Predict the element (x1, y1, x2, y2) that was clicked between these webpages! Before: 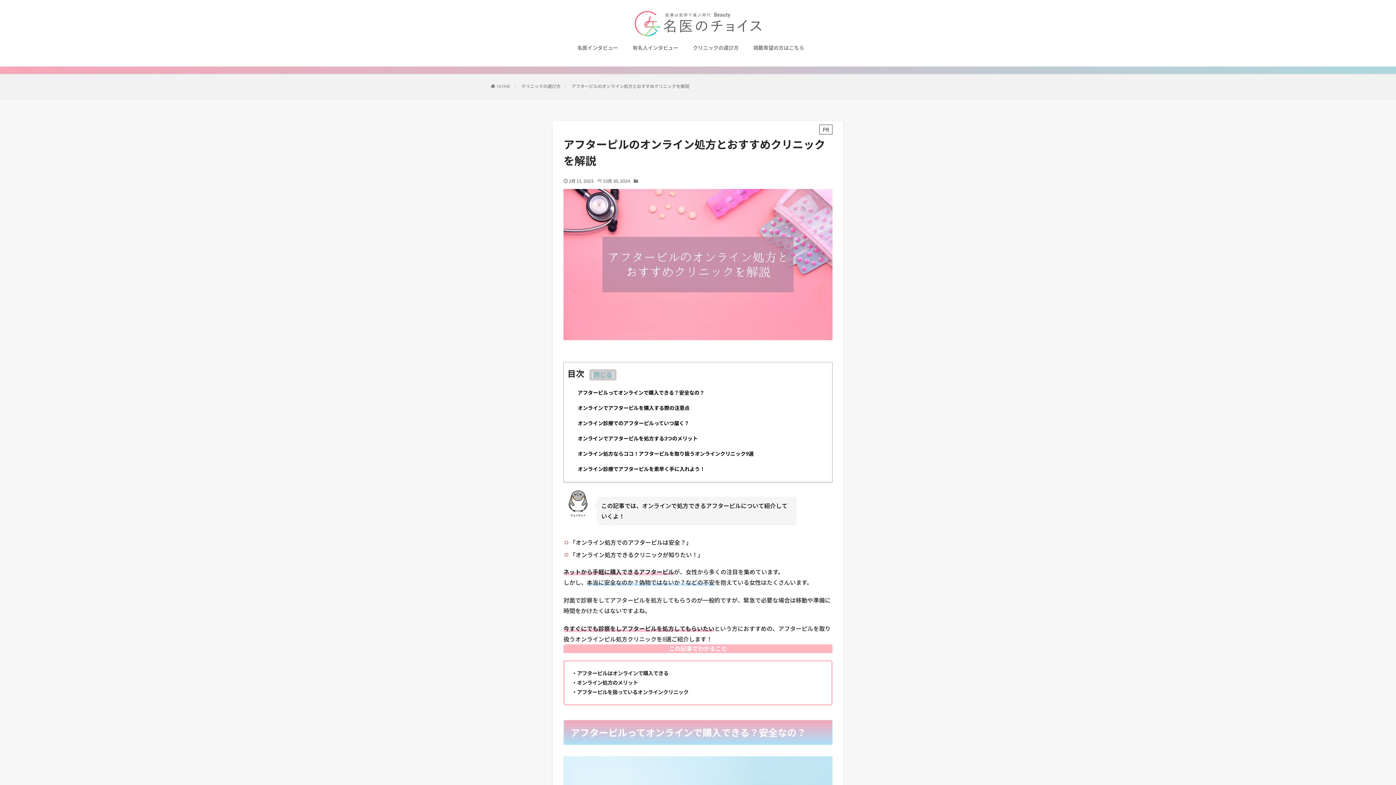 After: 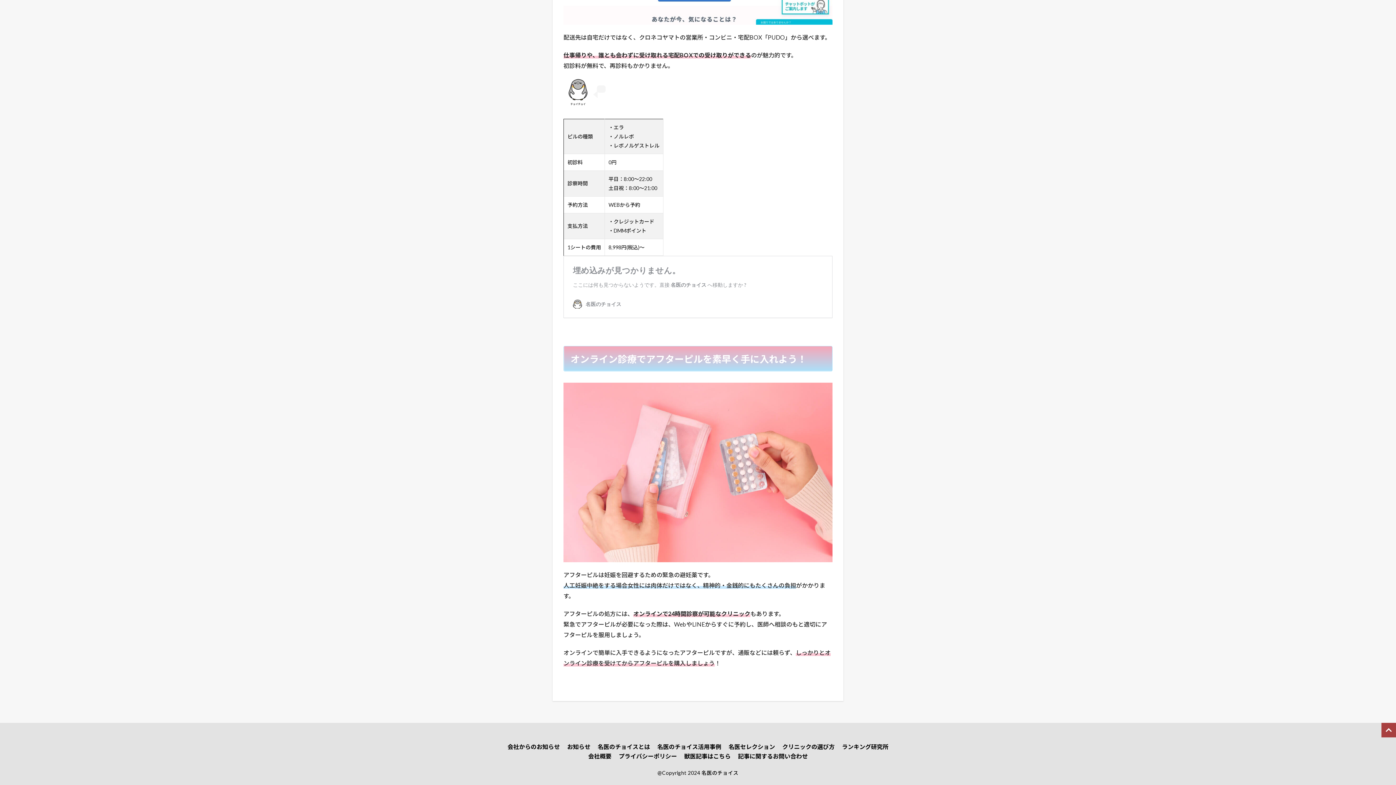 Action: label: オンライン診療でアフターピルを素早く手に入れよう！ bbox: (577, 466, 705, 472)